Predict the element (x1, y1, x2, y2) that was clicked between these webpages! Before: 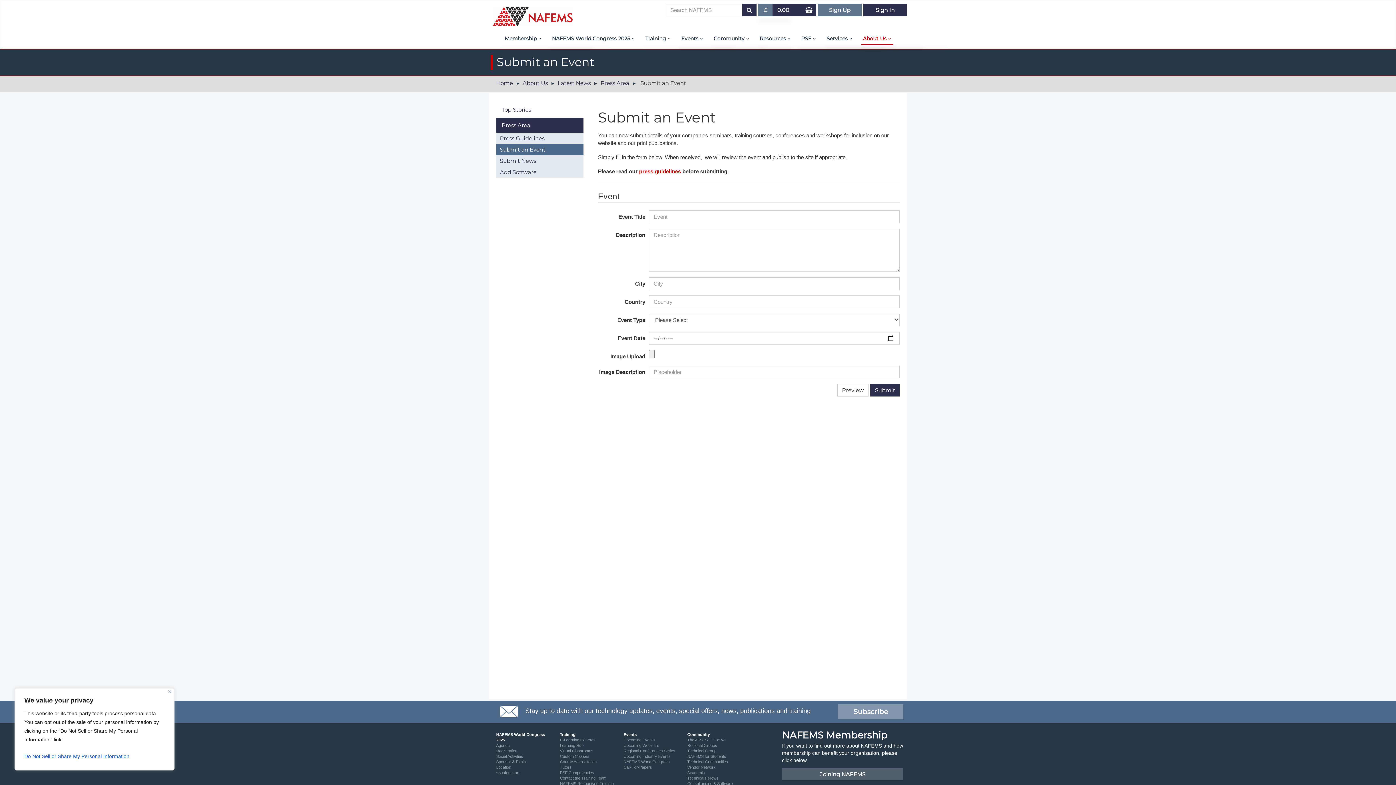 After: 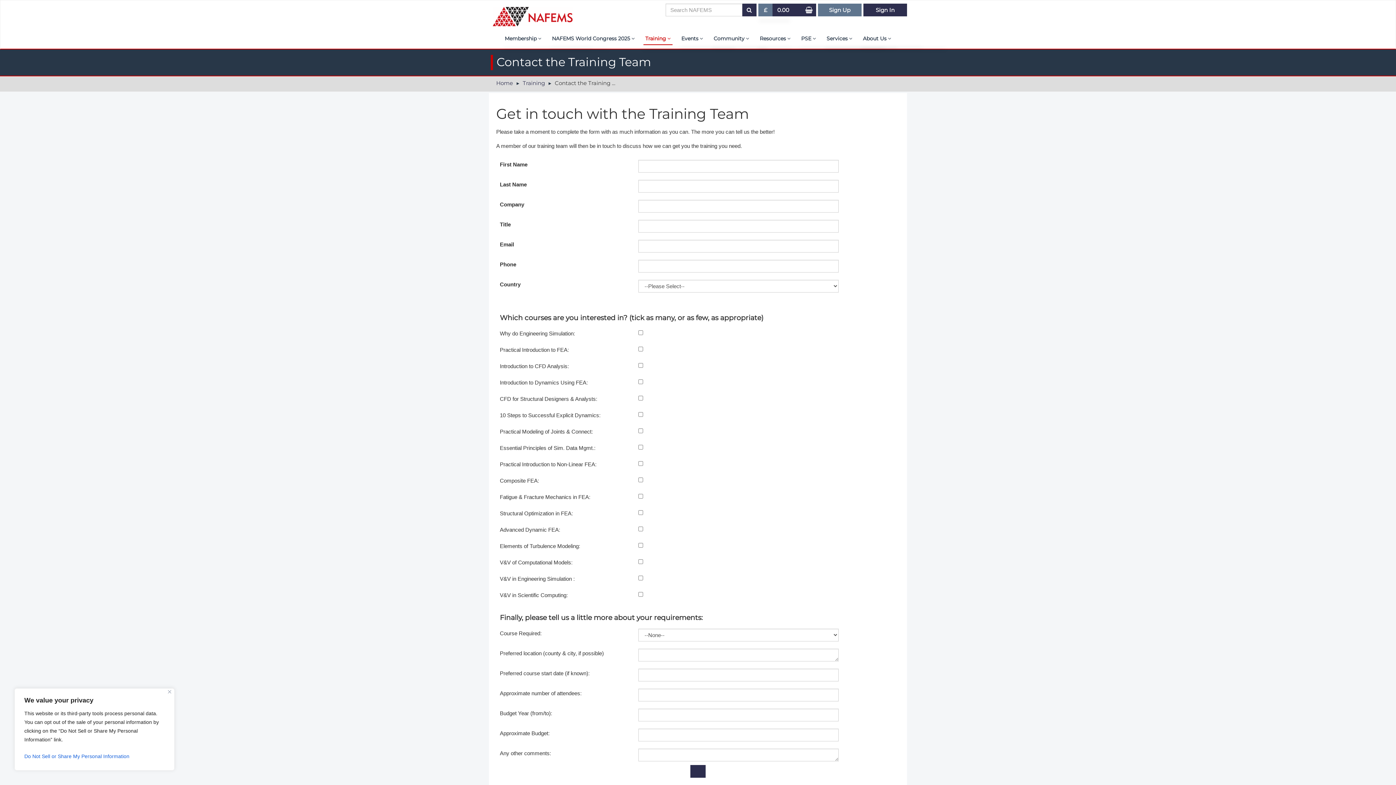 Action: label: Contact the Training Team bbox: (560, 776, 606, 780)